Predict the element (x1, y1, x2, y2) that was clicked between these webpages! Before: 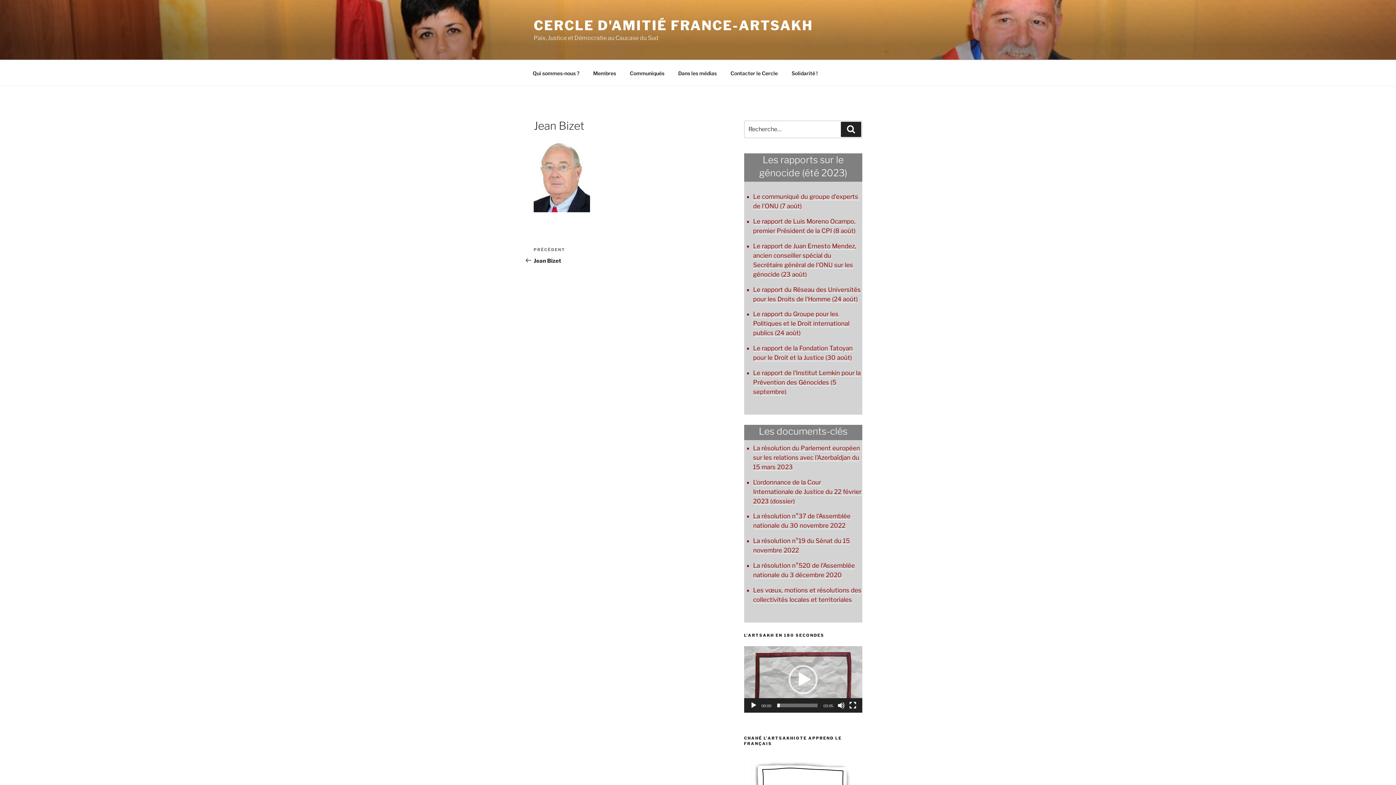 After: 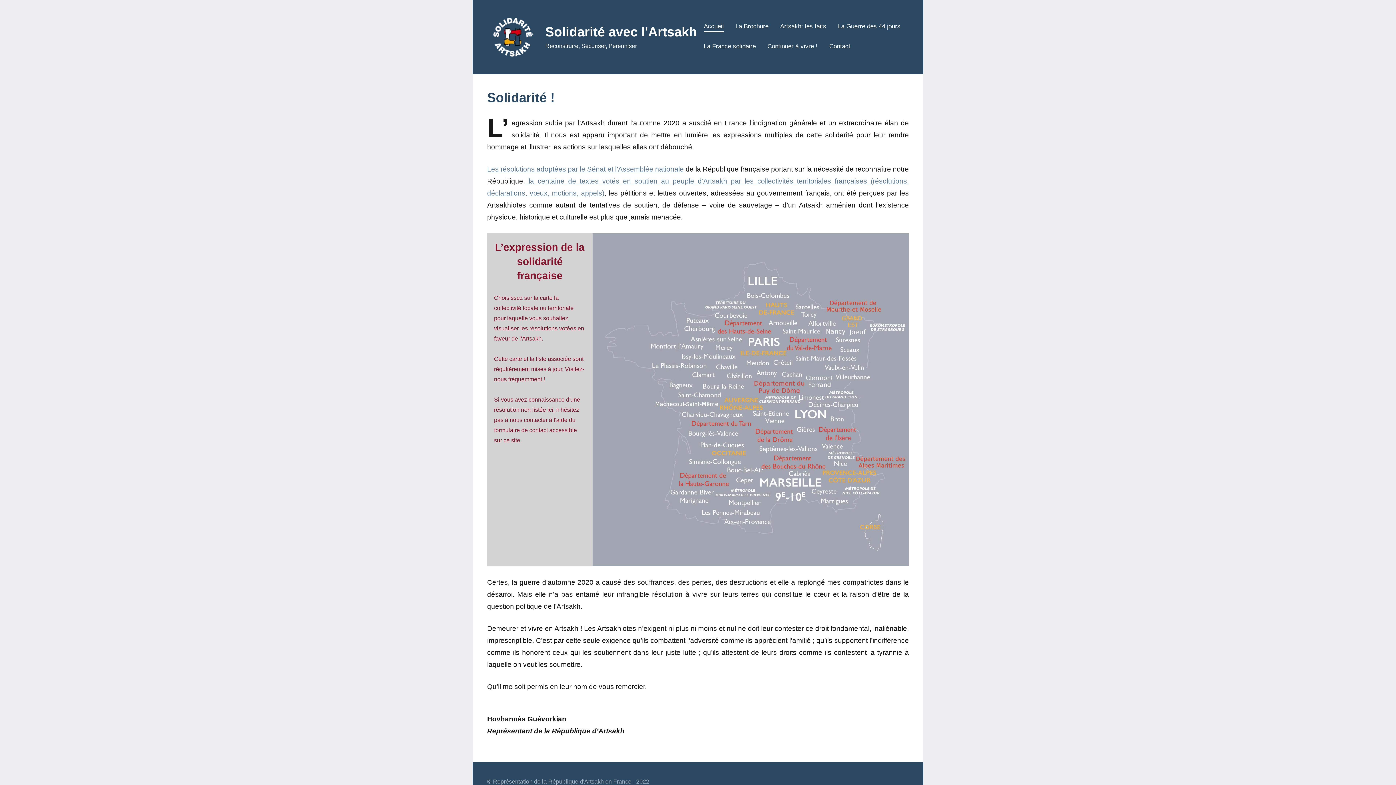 Action: bbox: (785, 64, 824, 82) label: Solidarité !